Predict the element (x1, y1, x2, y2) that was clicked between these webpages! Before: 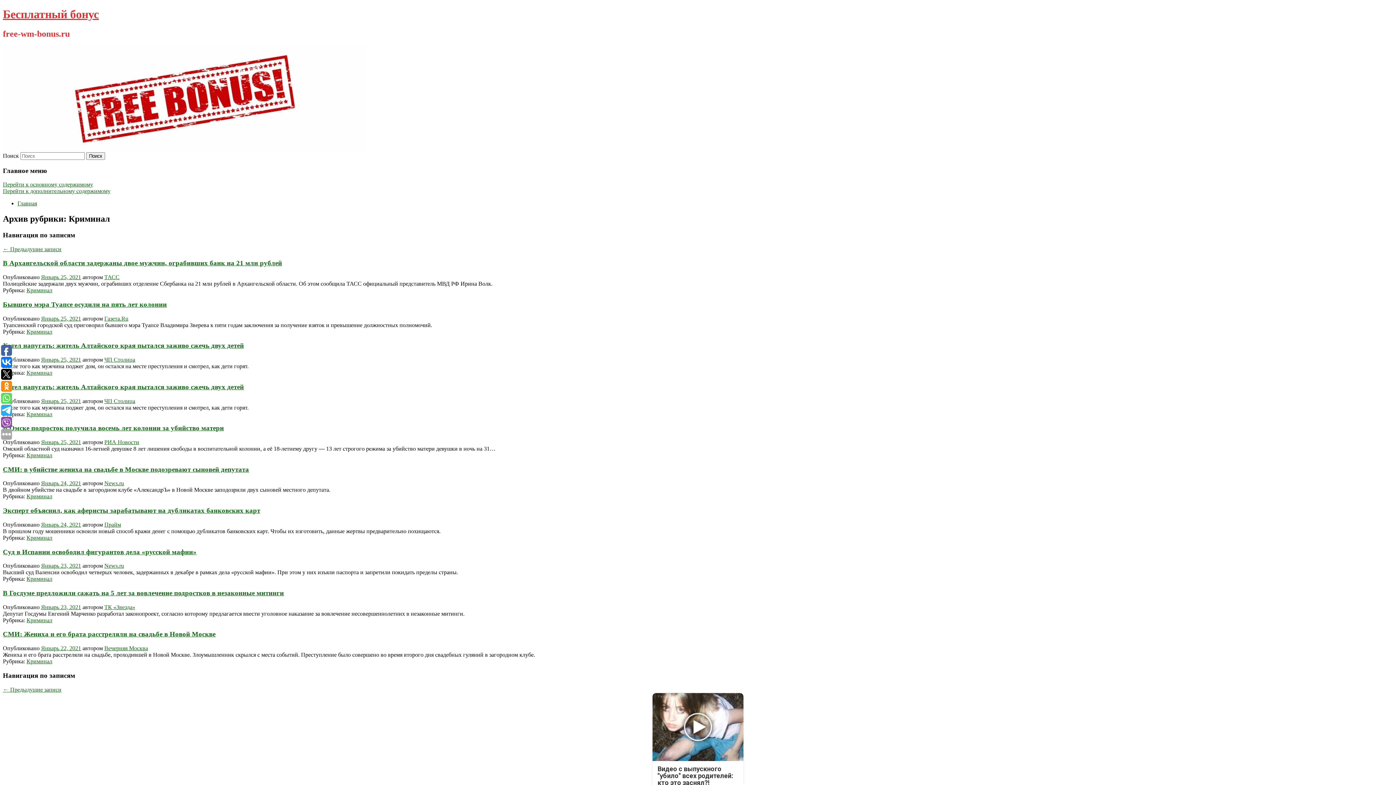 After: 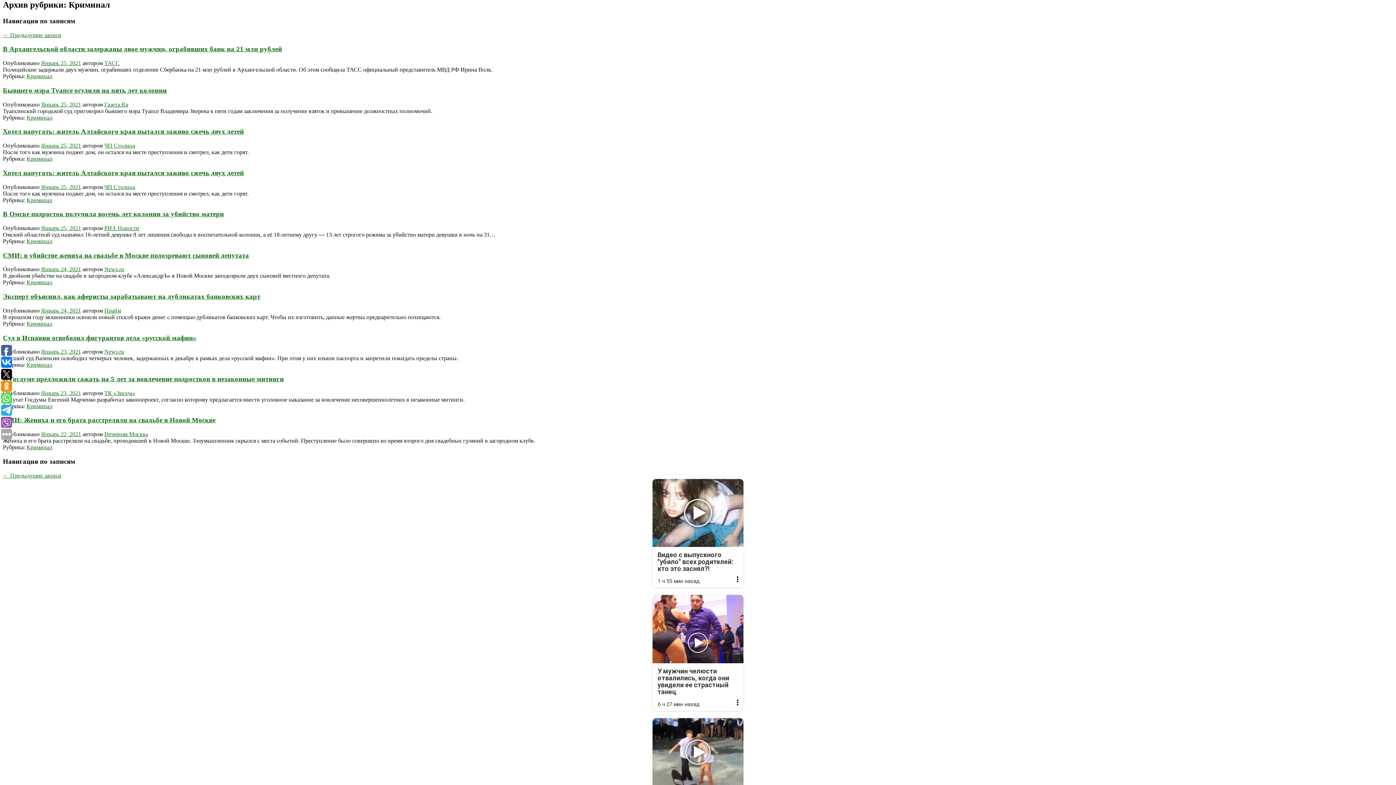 Action: label: Перейти к основному содержимому bbox: (2, 181, 93, 187)